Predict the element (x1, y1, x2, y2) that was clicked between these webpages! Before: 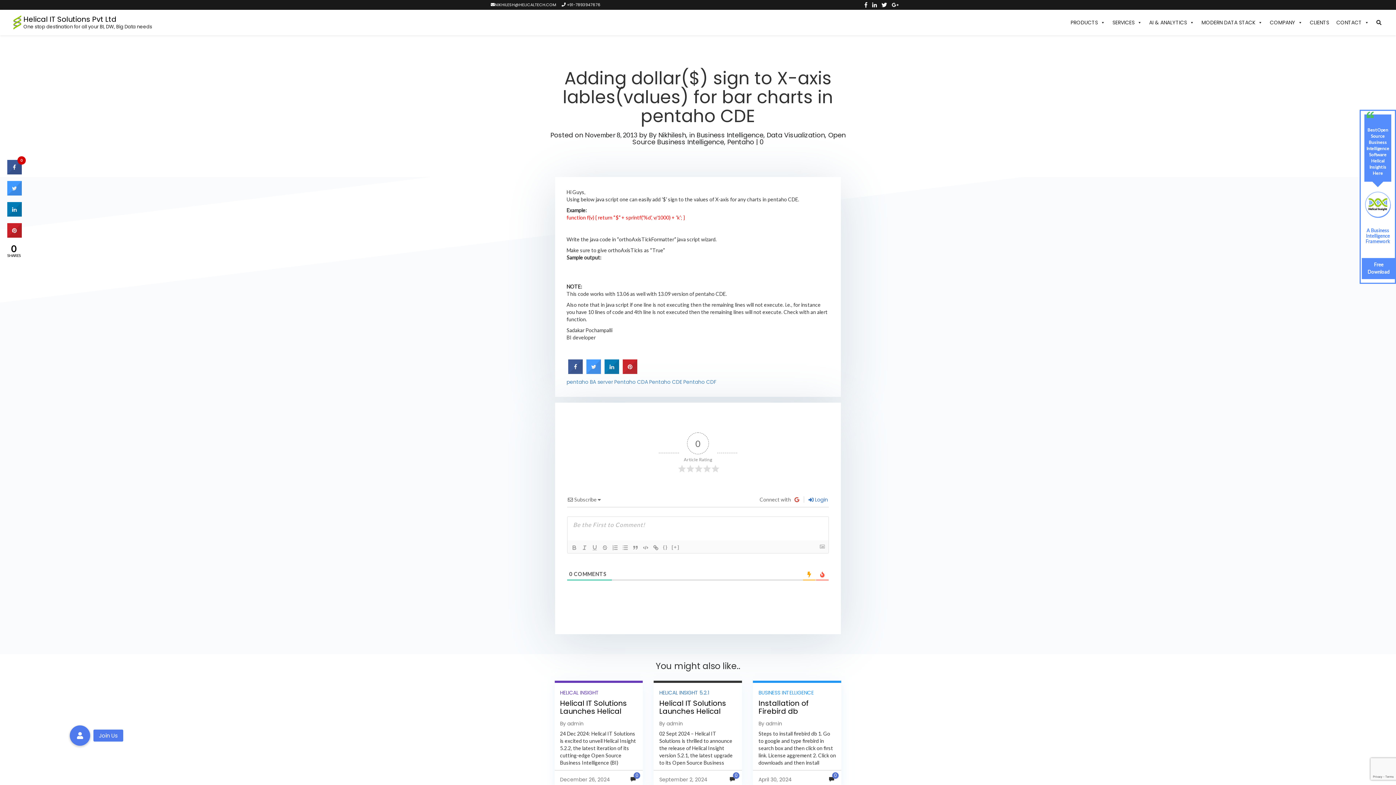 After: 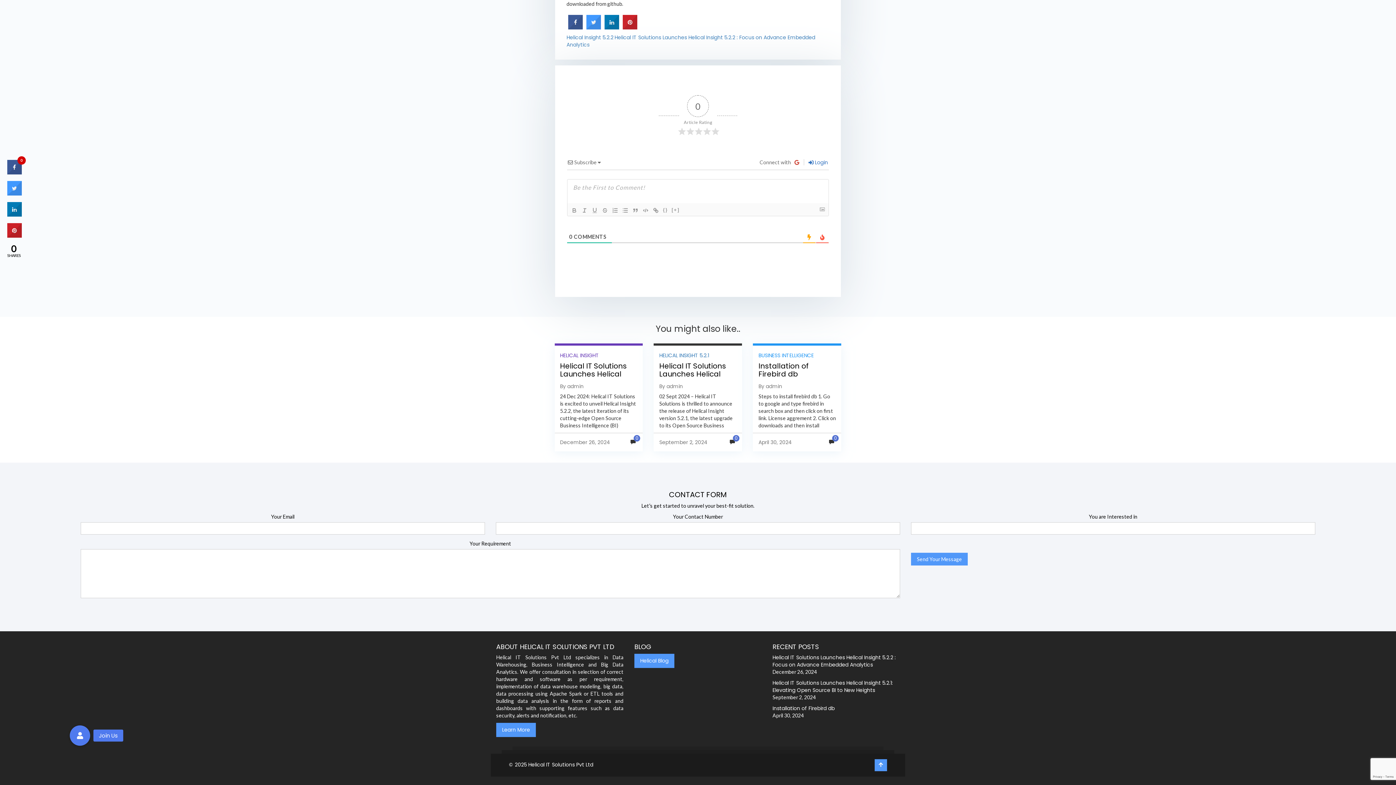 Action: bbox: (633, 772, 640, 779) label: 0